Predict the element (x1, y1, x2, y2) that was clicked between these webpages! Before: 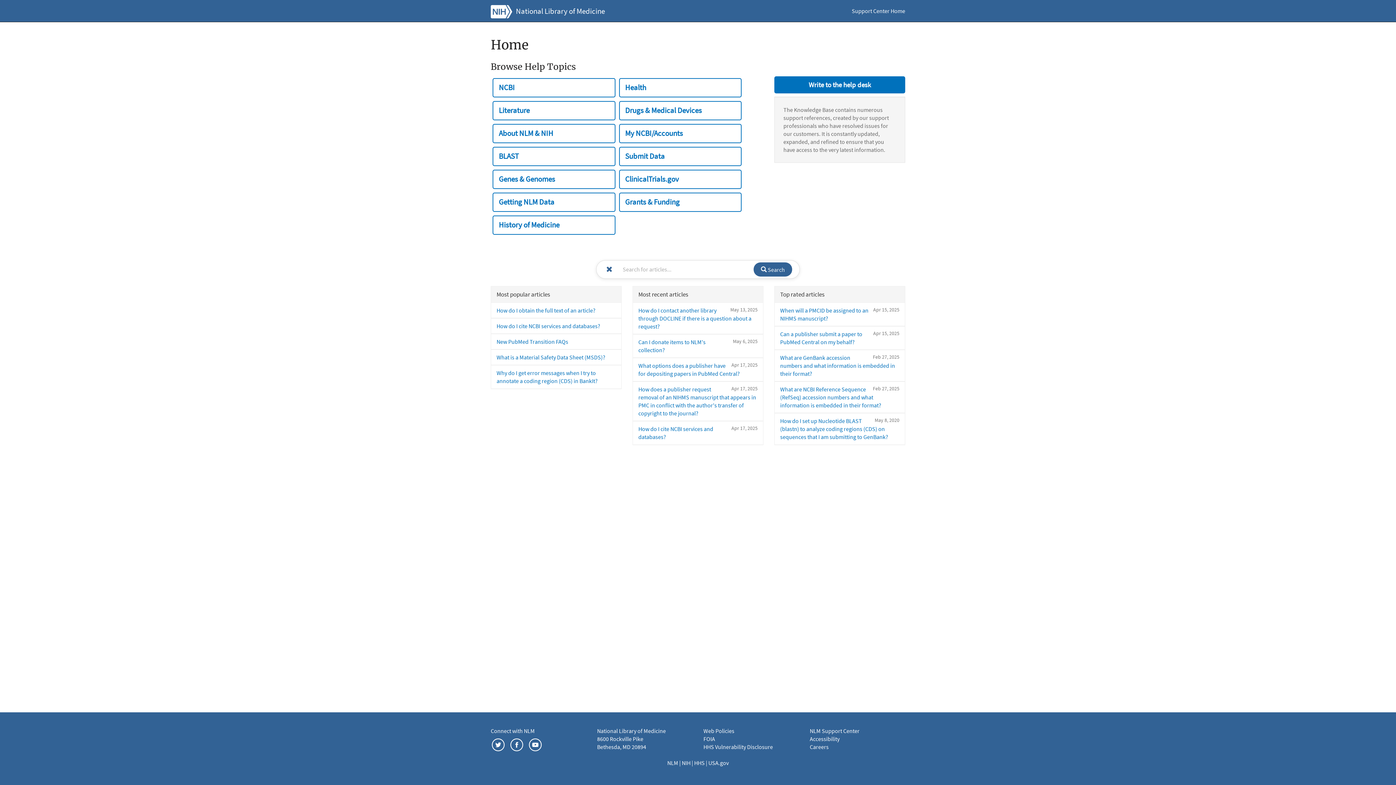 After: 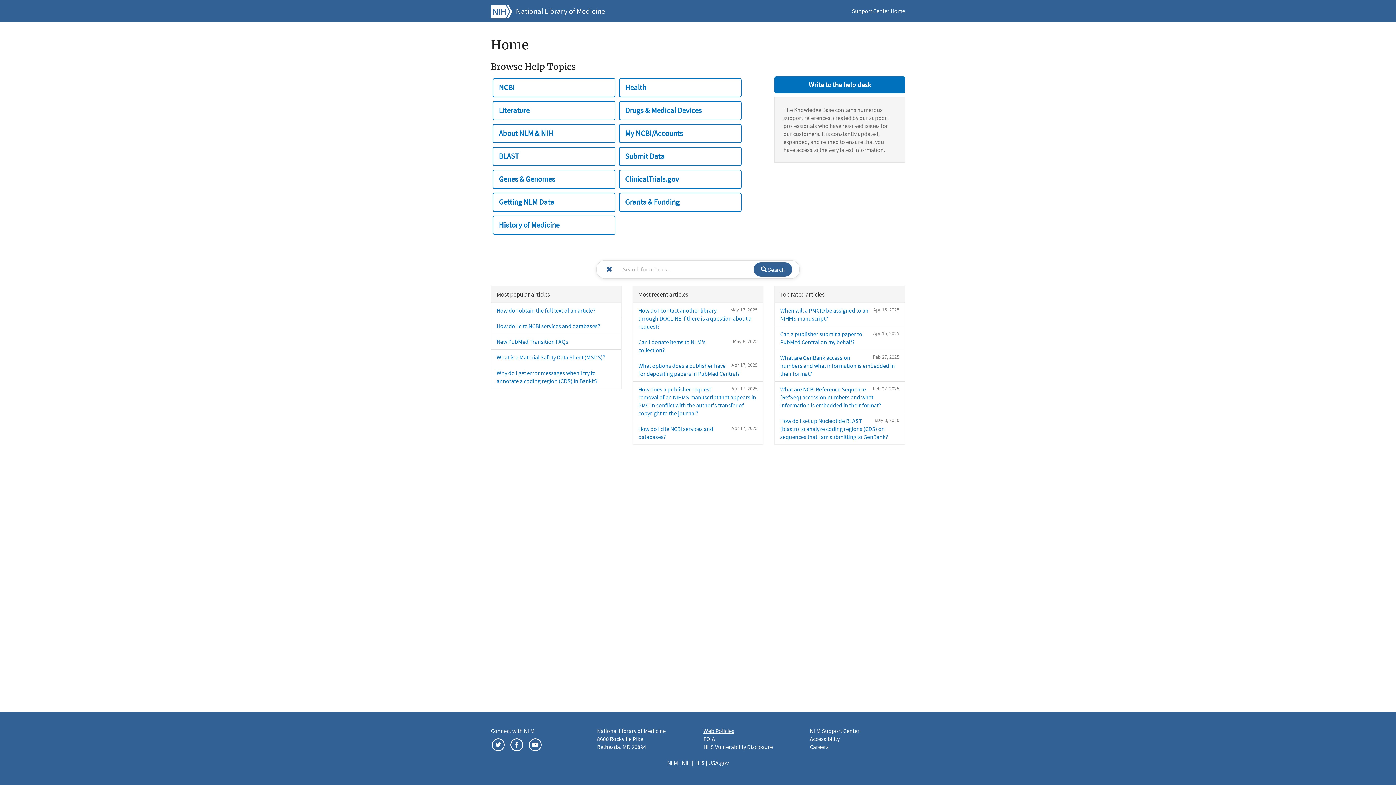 Action: label: Web Policies bbox: (703, 727, 734, 734)